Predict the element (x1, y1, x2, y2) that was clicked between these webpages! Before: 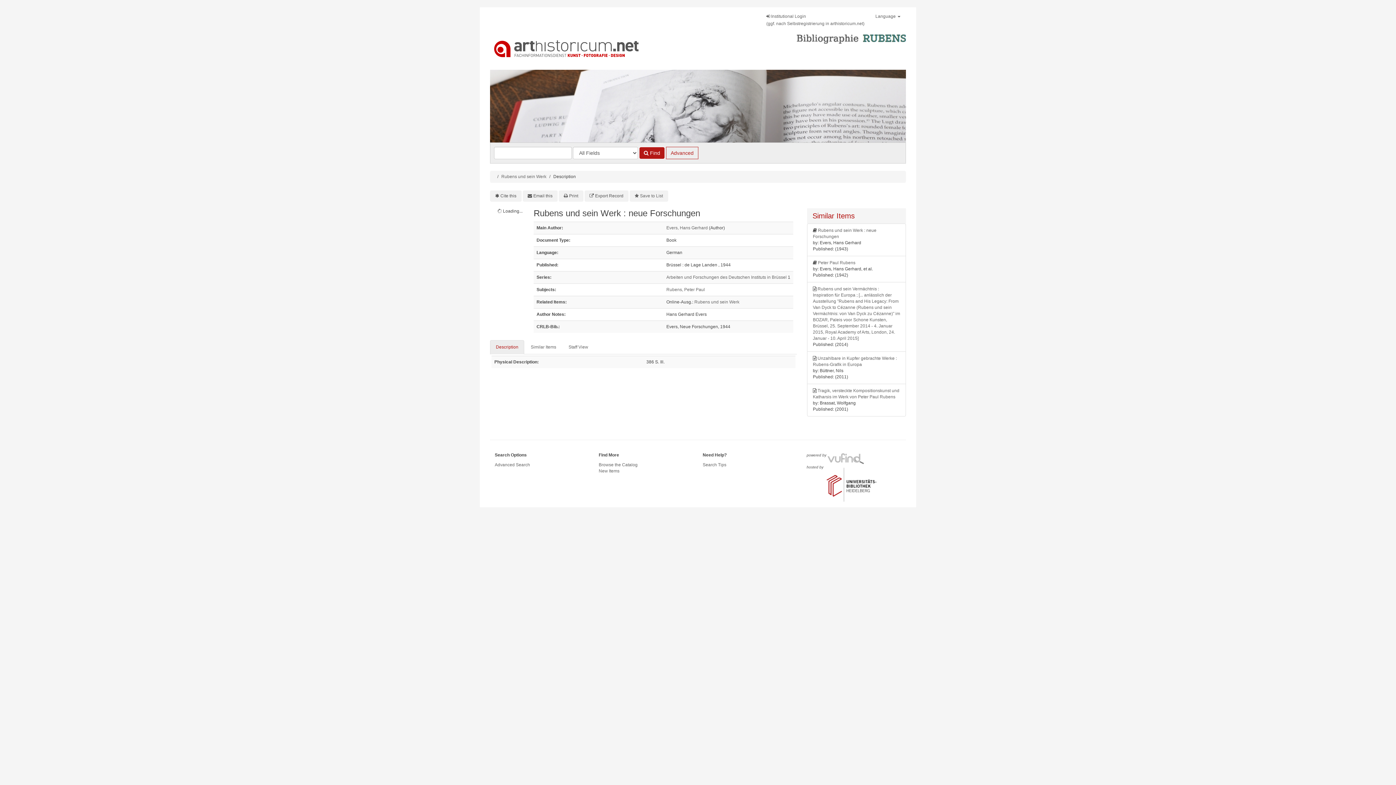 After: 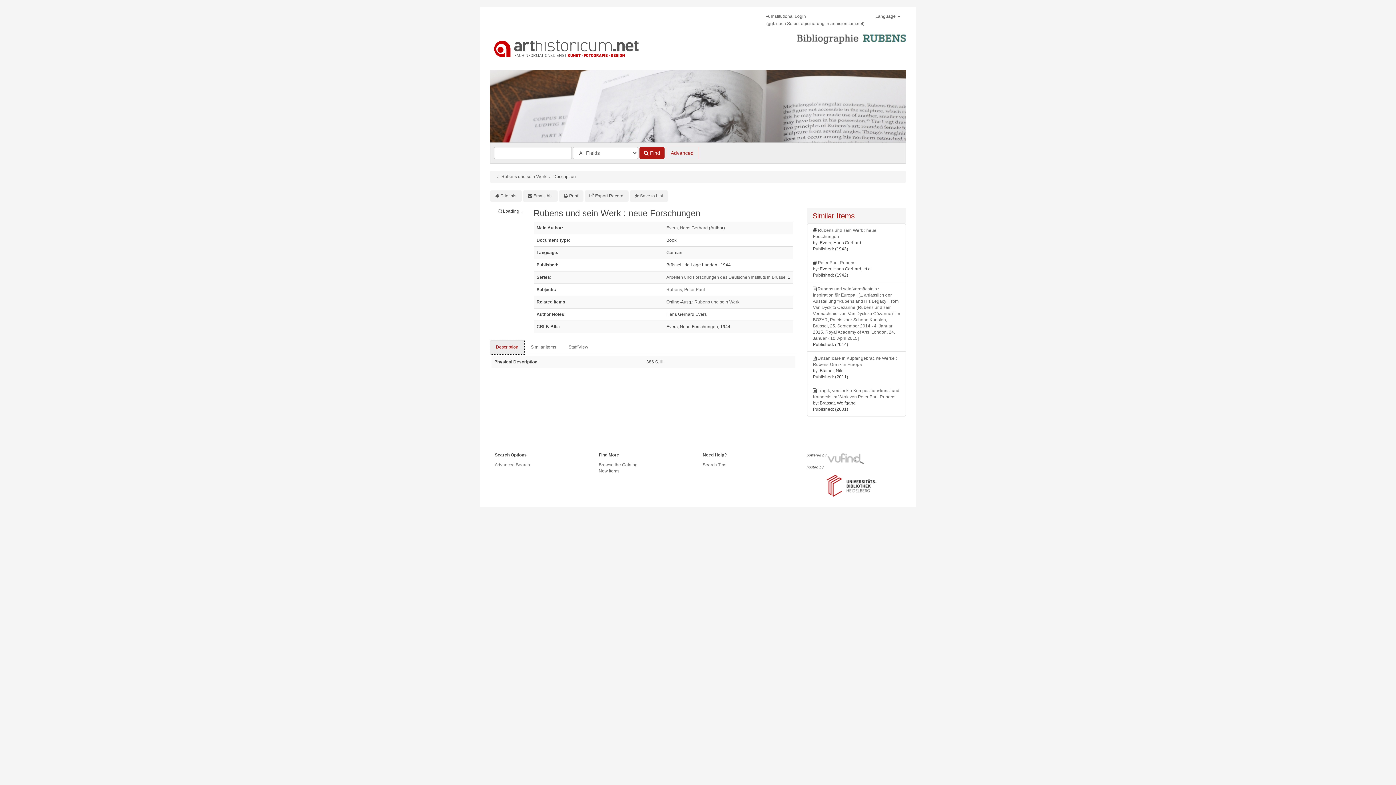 Action: bbox: (490, 340, 524, 354) label: Description